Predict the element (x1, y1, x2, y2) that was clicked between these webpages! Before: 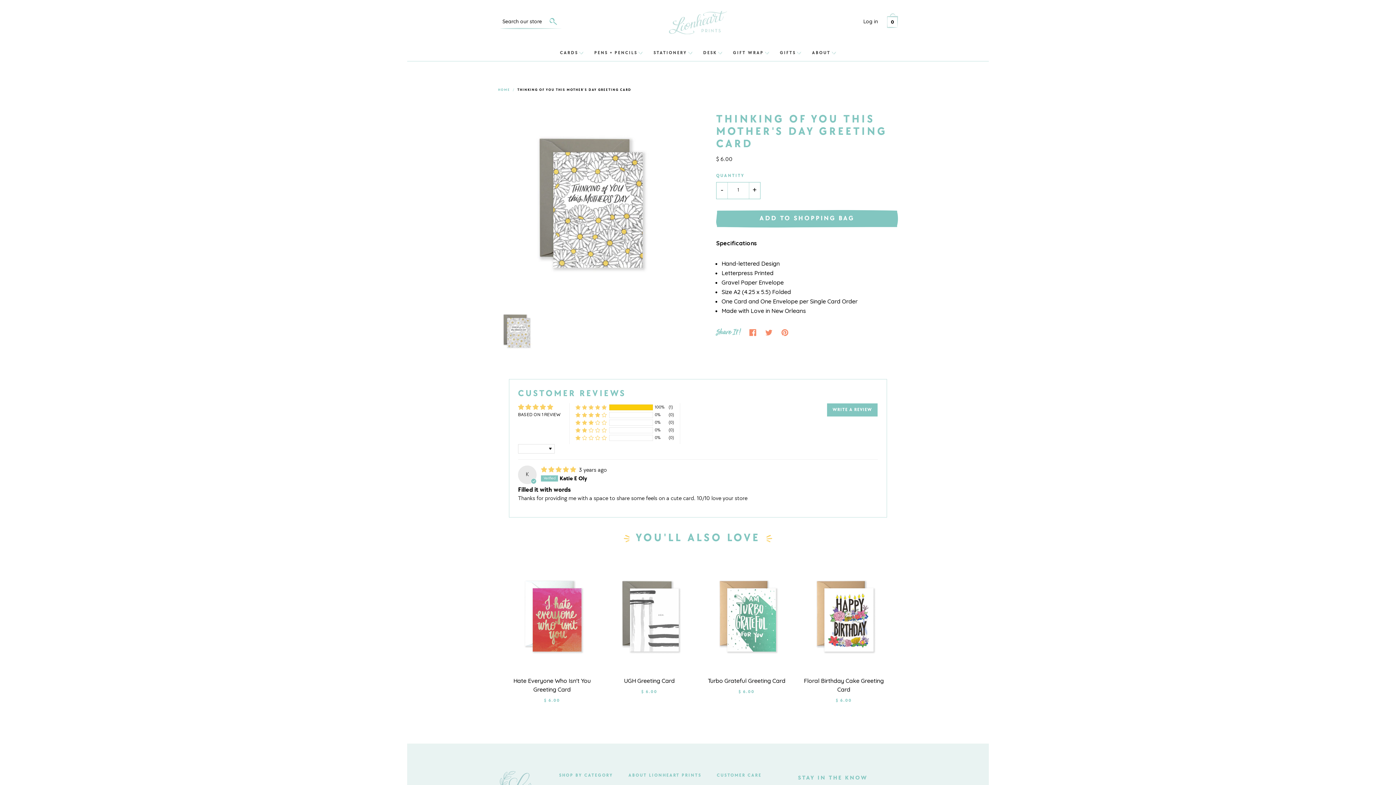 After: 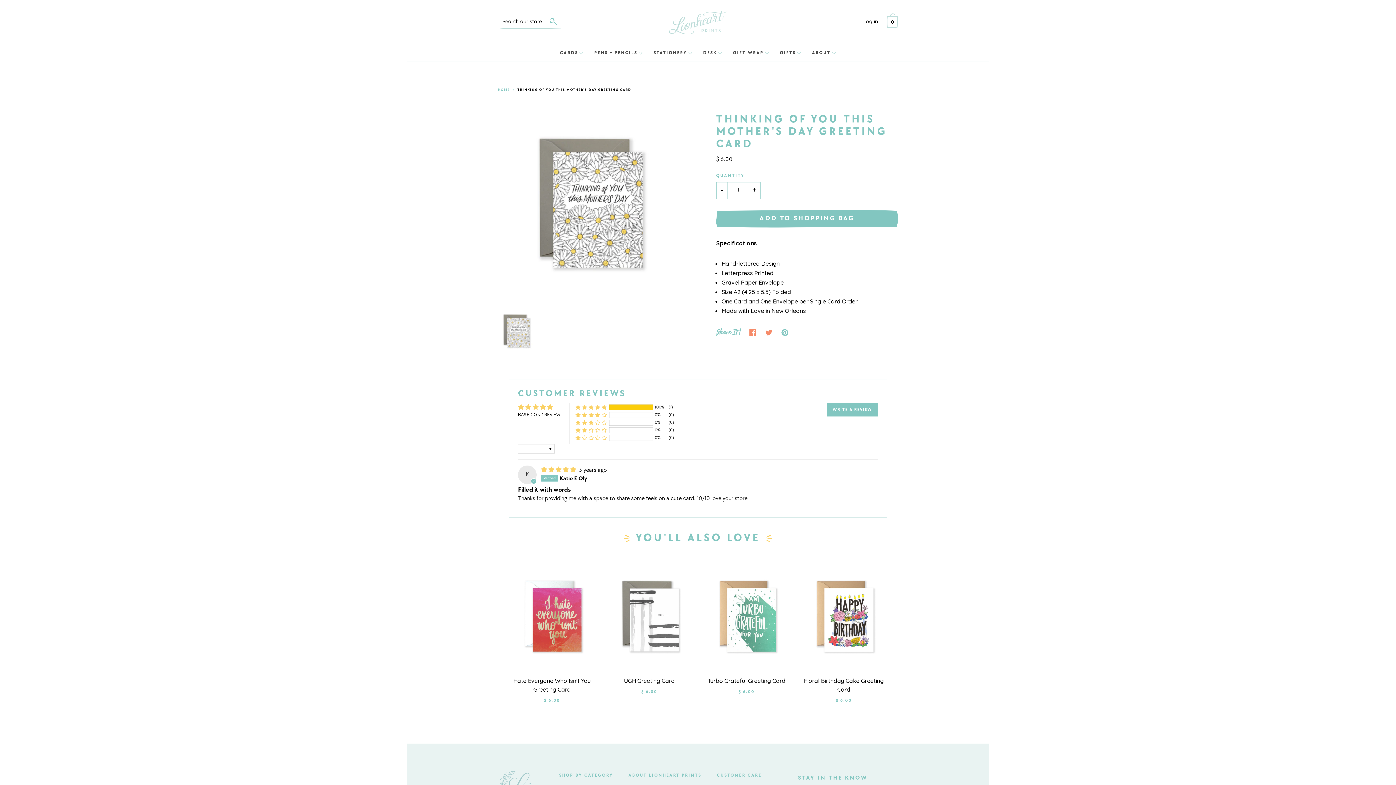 Action: bbox: (781, 329, 788, 336)